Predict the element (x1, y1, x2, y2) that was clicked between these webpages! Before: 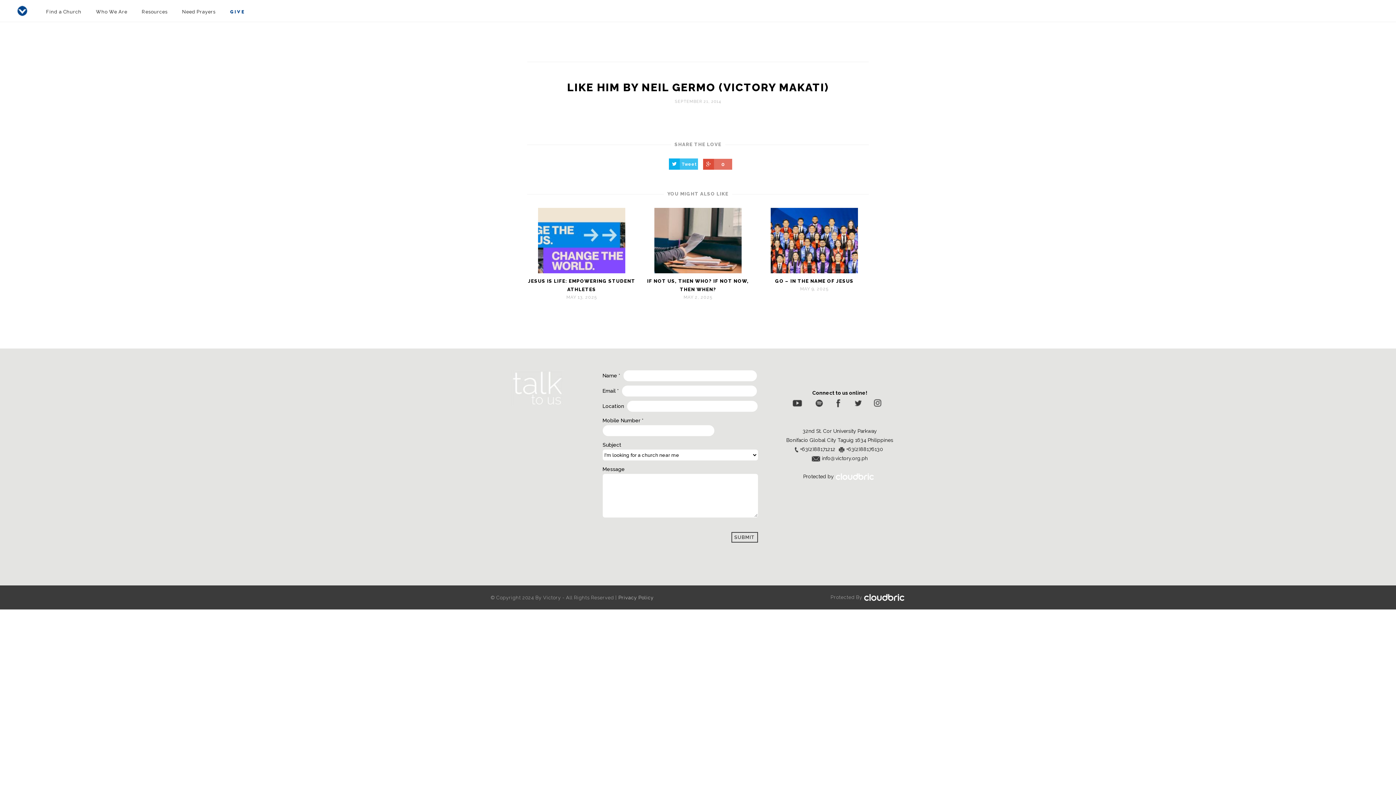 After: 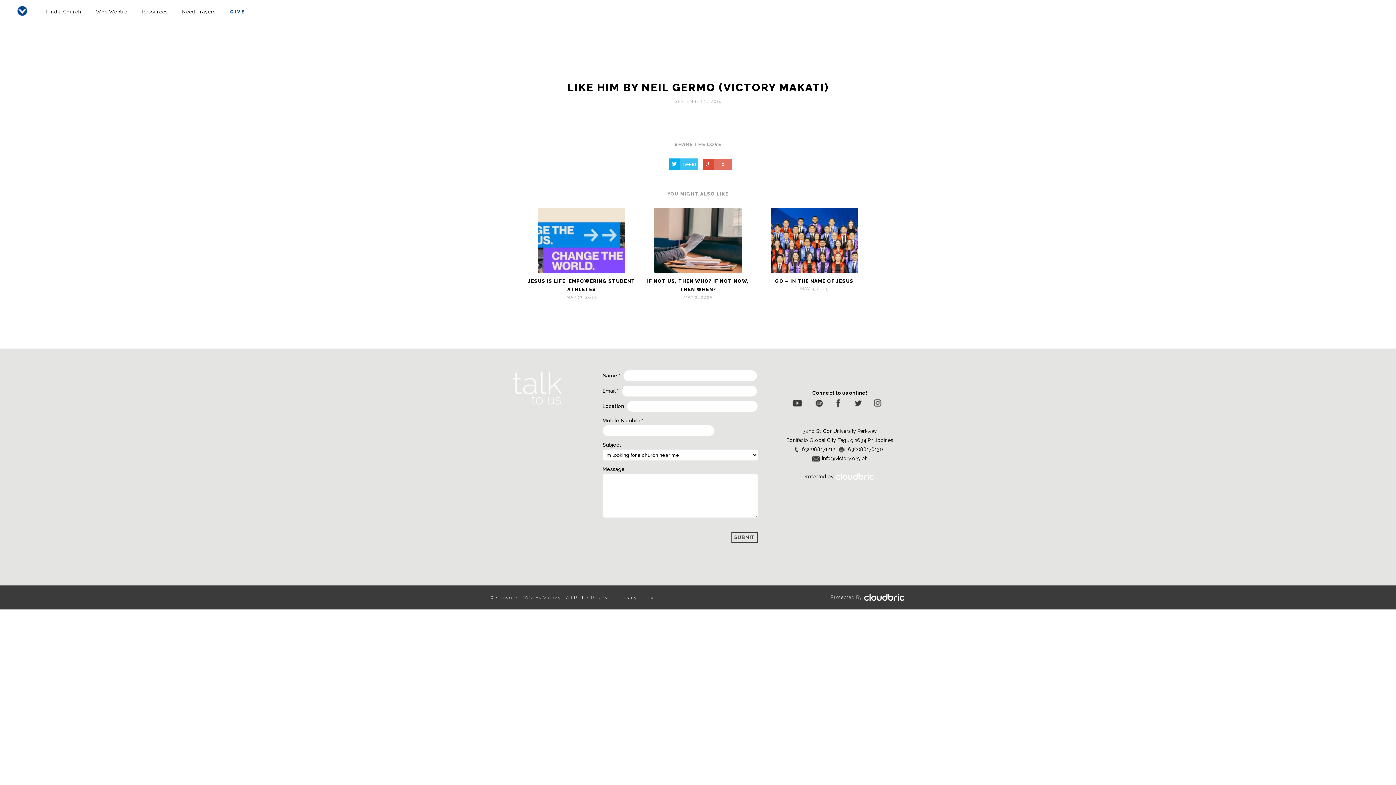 Action: bbox: (864, 594, 905, 600)